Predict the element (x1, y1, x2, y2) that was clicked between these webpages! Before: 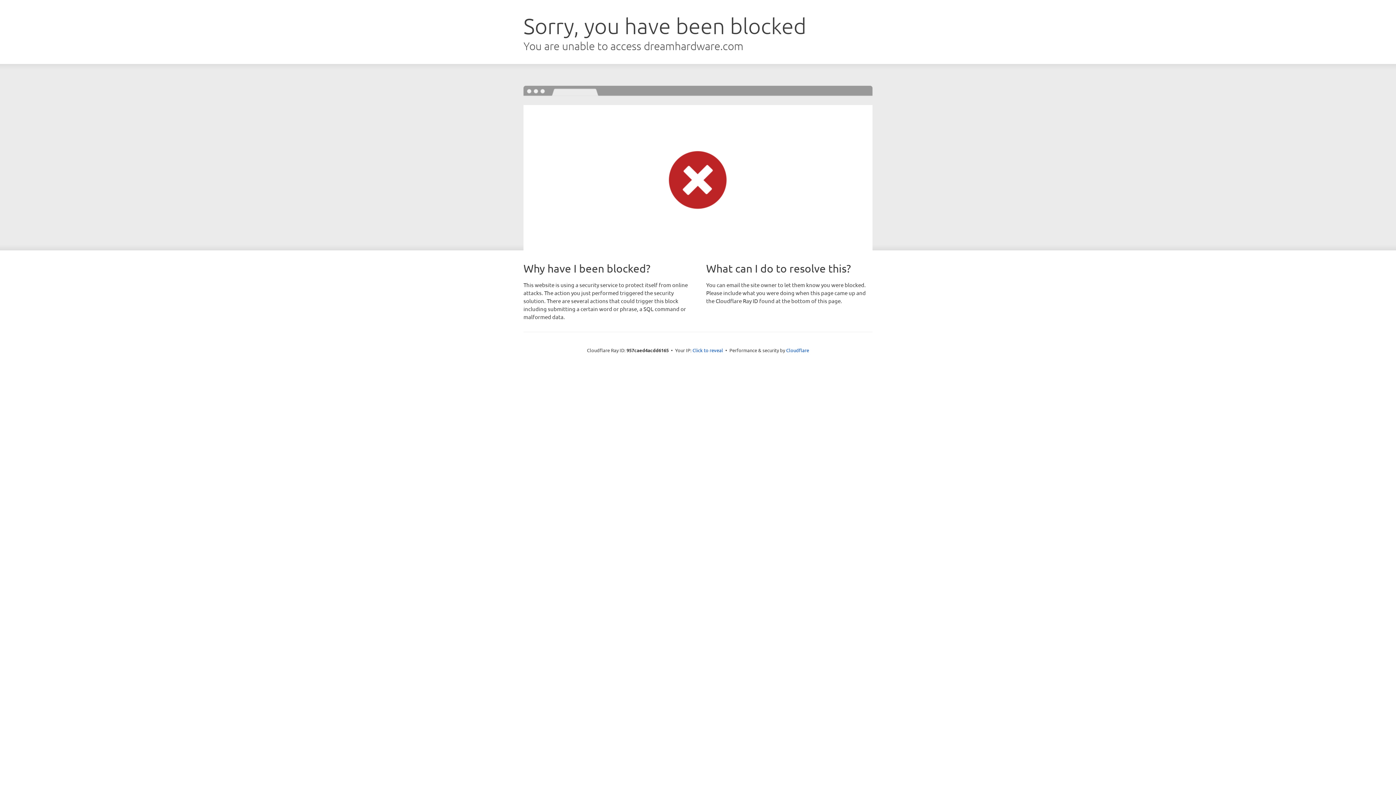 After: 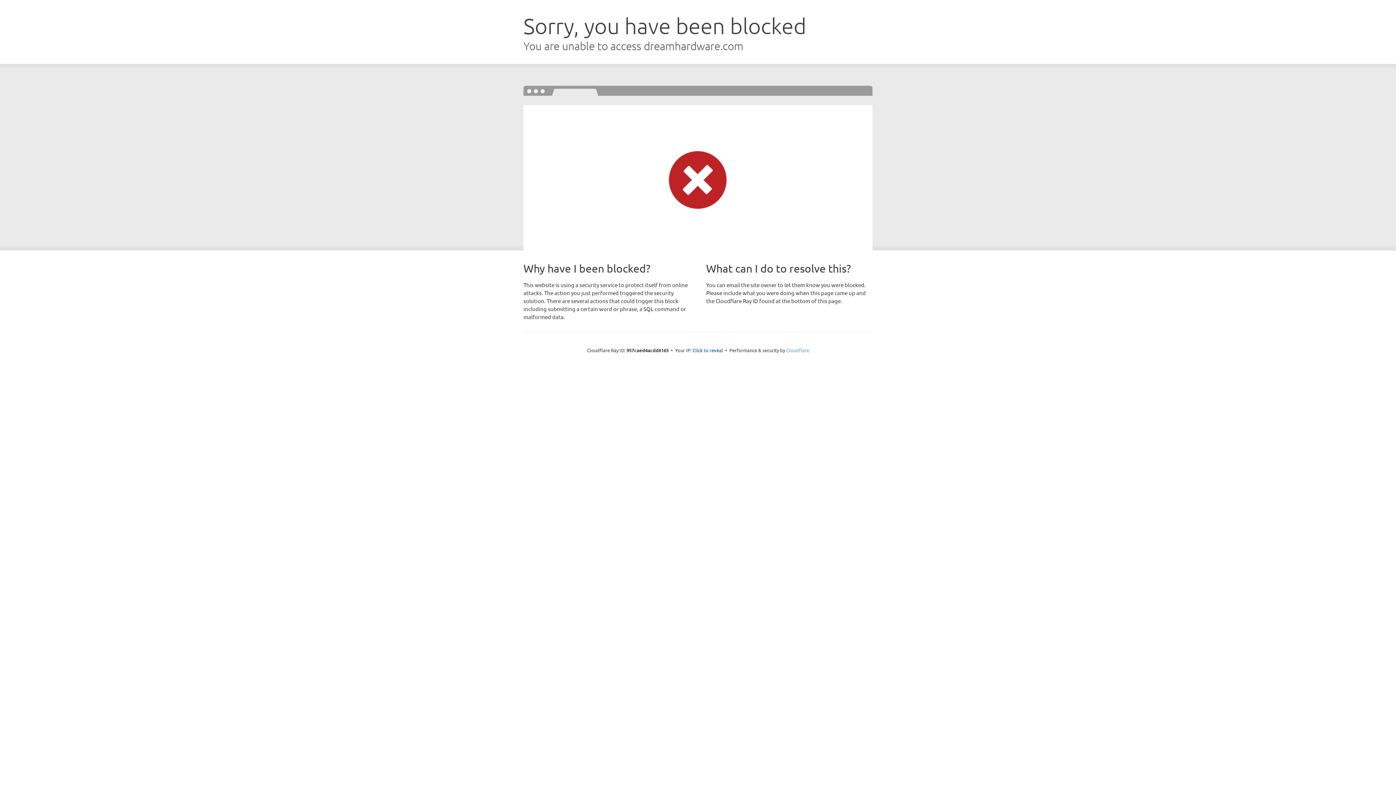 Action: label: Cloudflare bbox: (786, 347, 809, 353)